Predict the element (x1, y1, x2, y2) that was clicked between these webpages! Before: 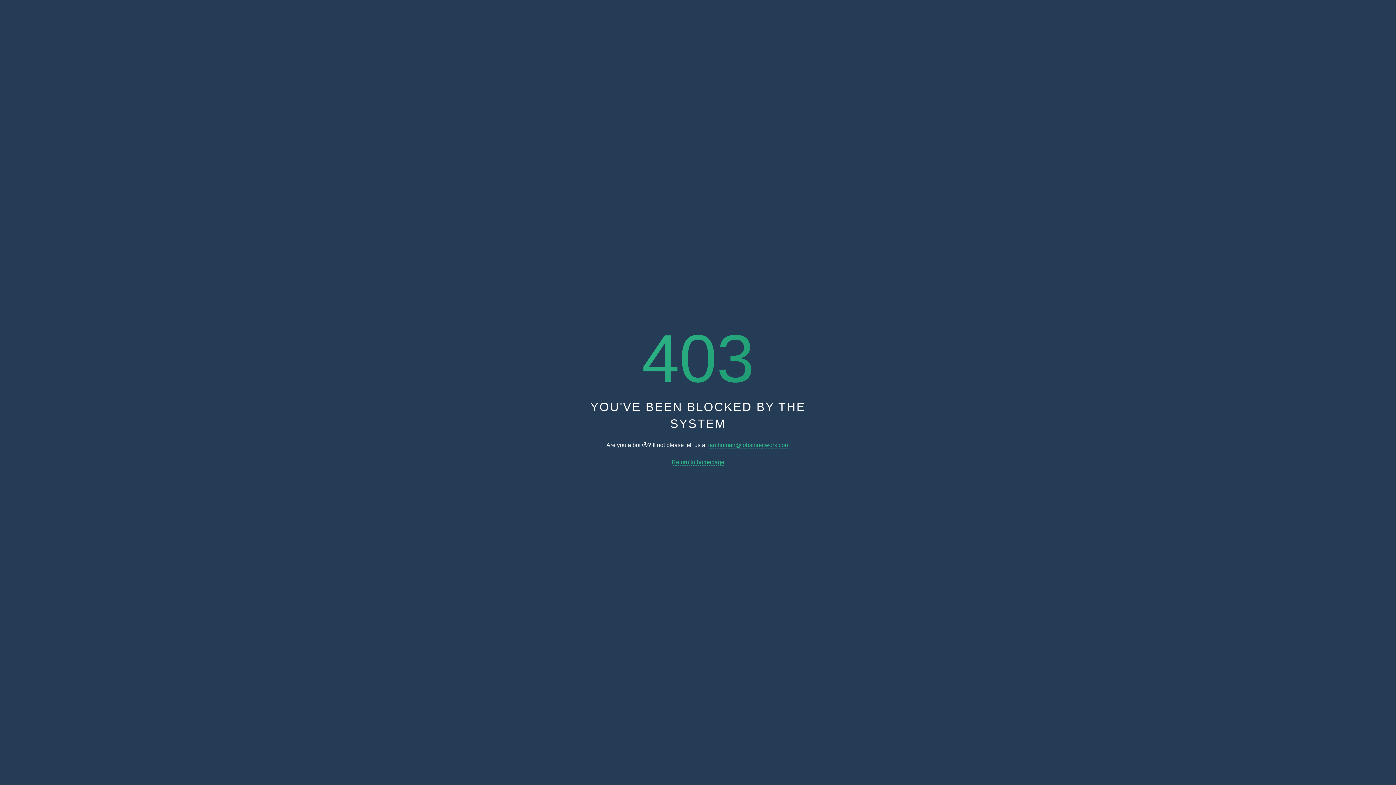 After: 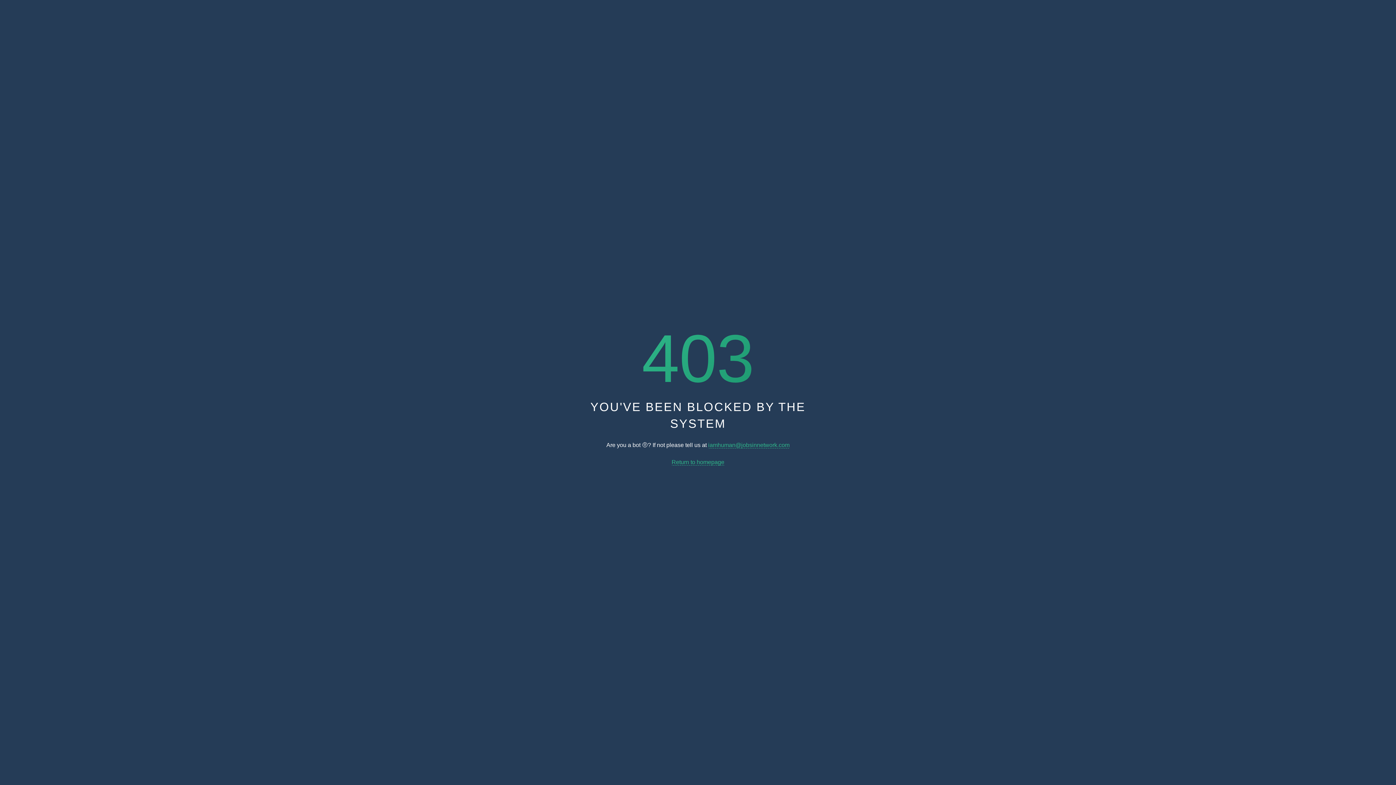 Action: label: Return to homepage bbox: (671, 459, 724, 465)